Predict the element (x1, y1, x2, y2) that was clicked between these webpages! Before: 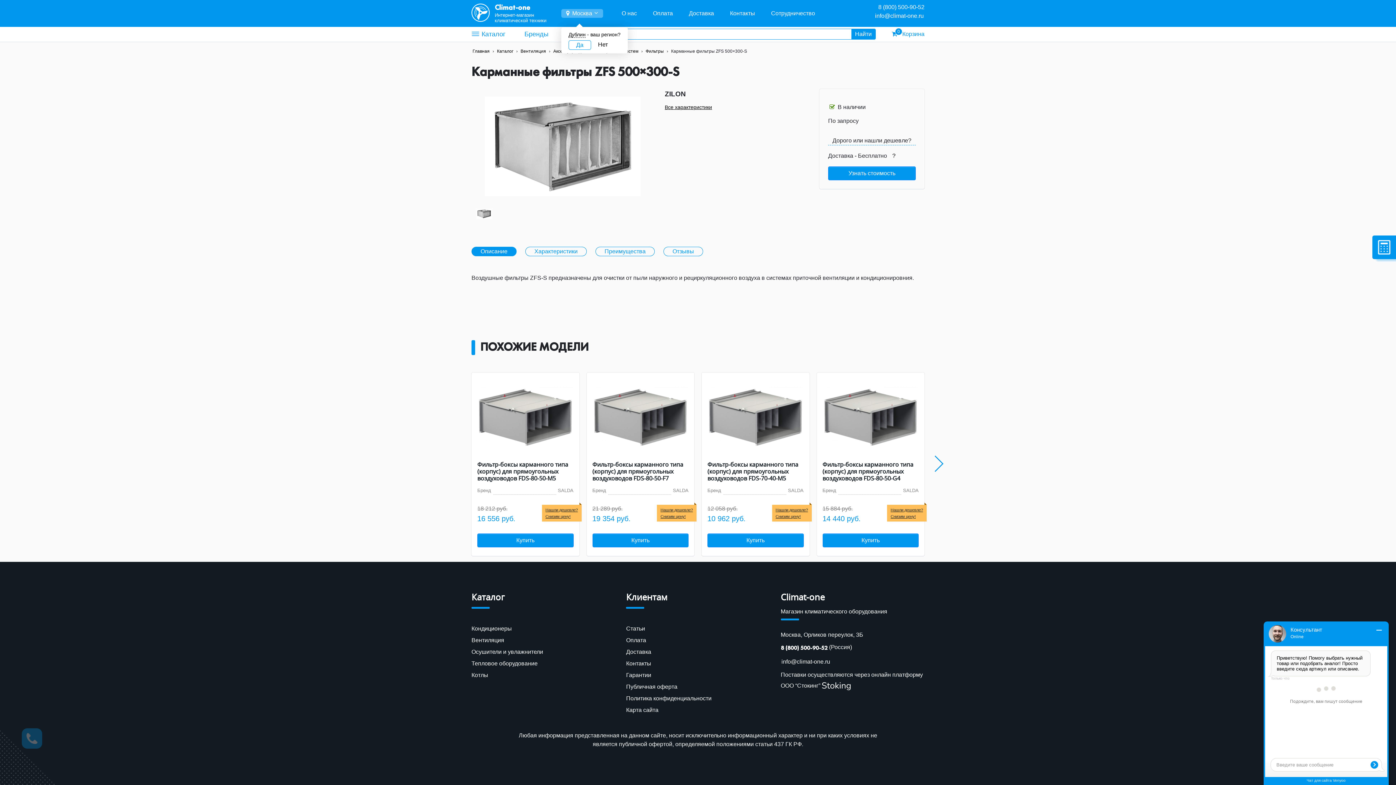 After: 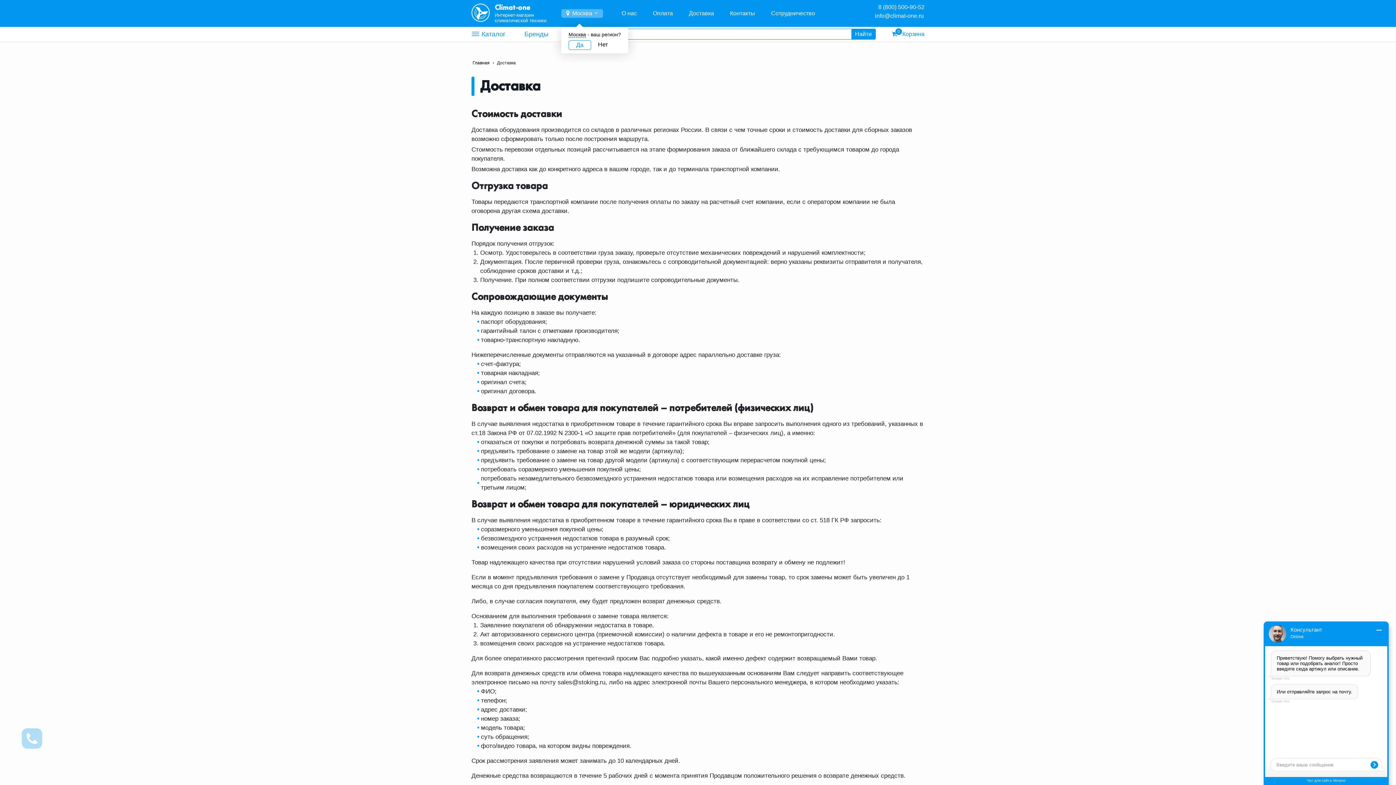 Action: label: Доставка bbox: (685, 5, 717, 21)